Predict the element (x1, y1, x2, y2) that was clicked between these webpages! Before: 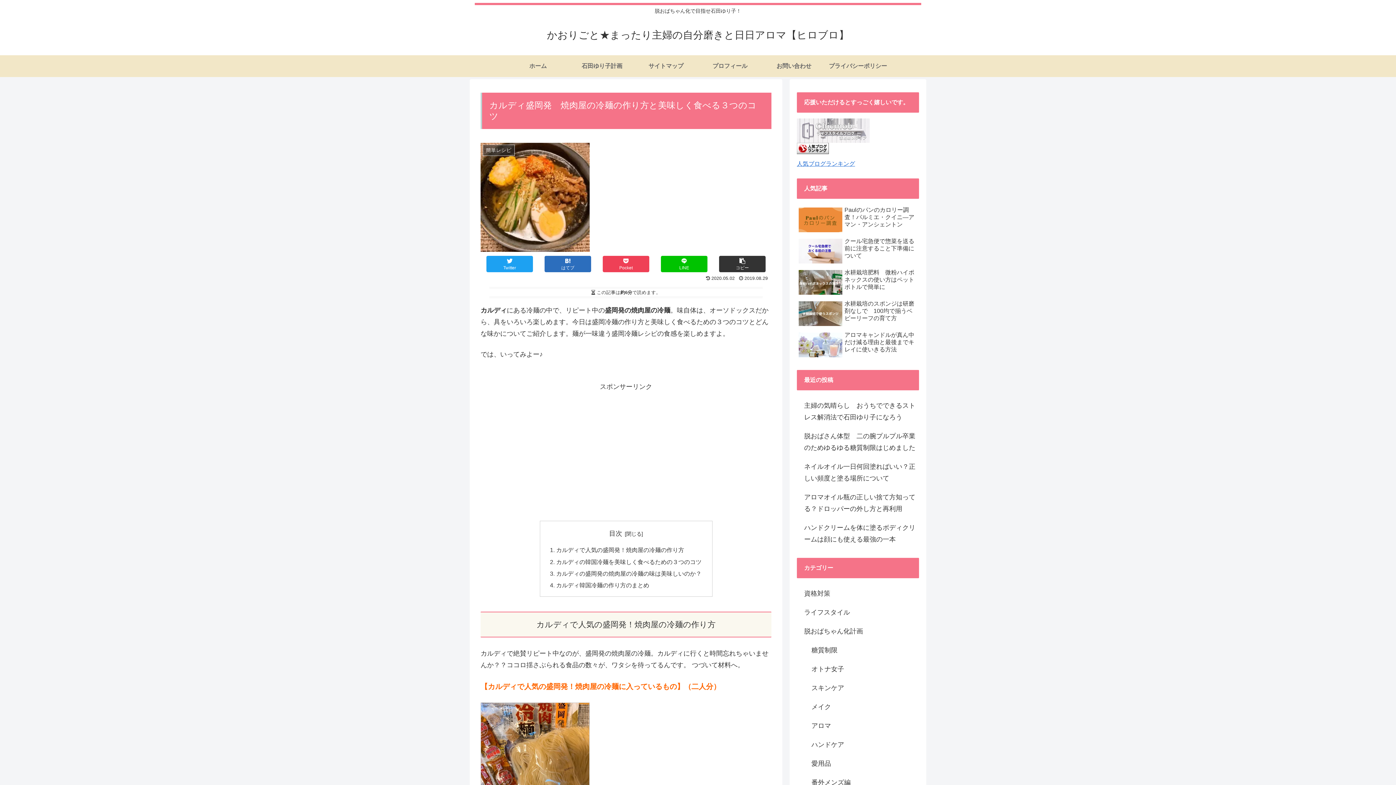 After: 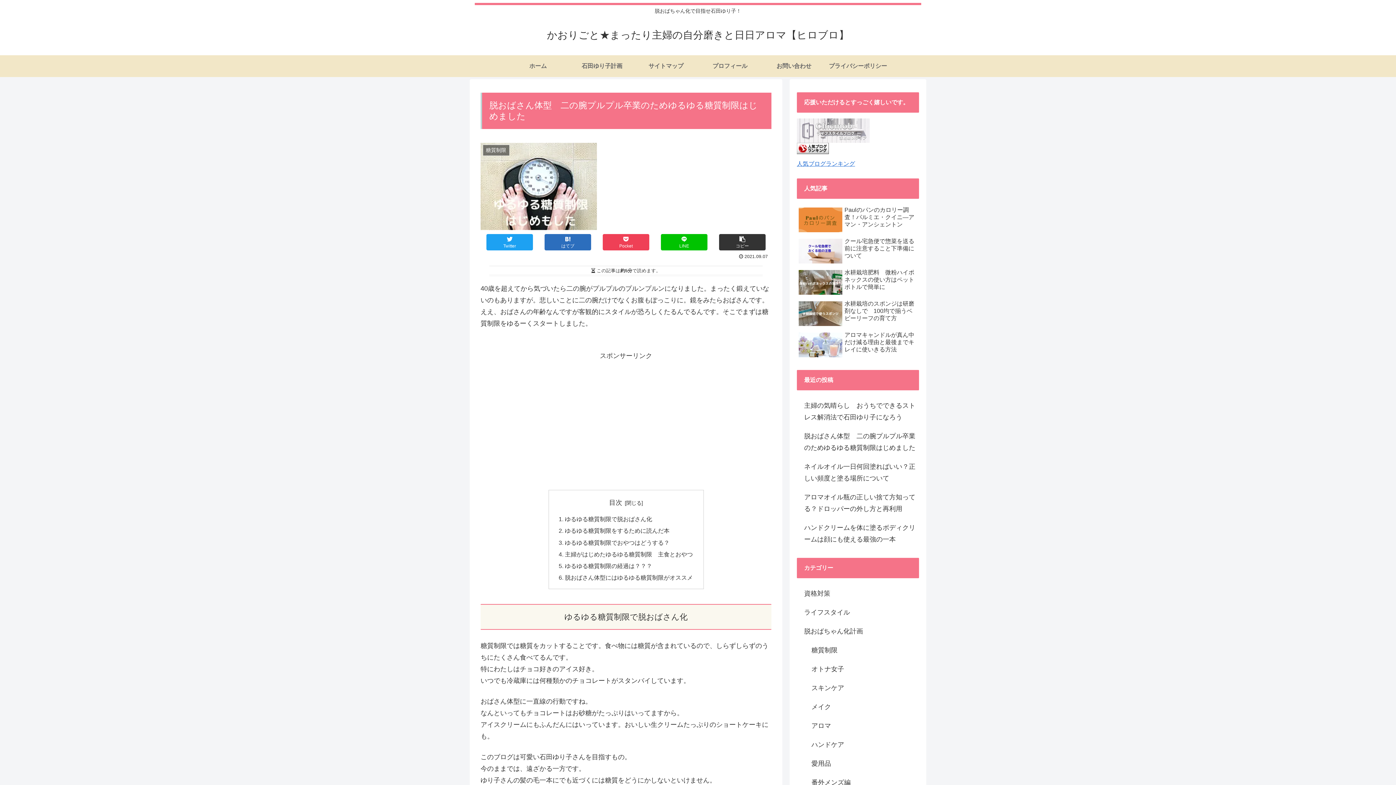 Action: label: 脱おばさん体型　二の腕プルプル卒業のためゆるゆる糖質制限はじめました bbox: (797, 426, 919, 457)